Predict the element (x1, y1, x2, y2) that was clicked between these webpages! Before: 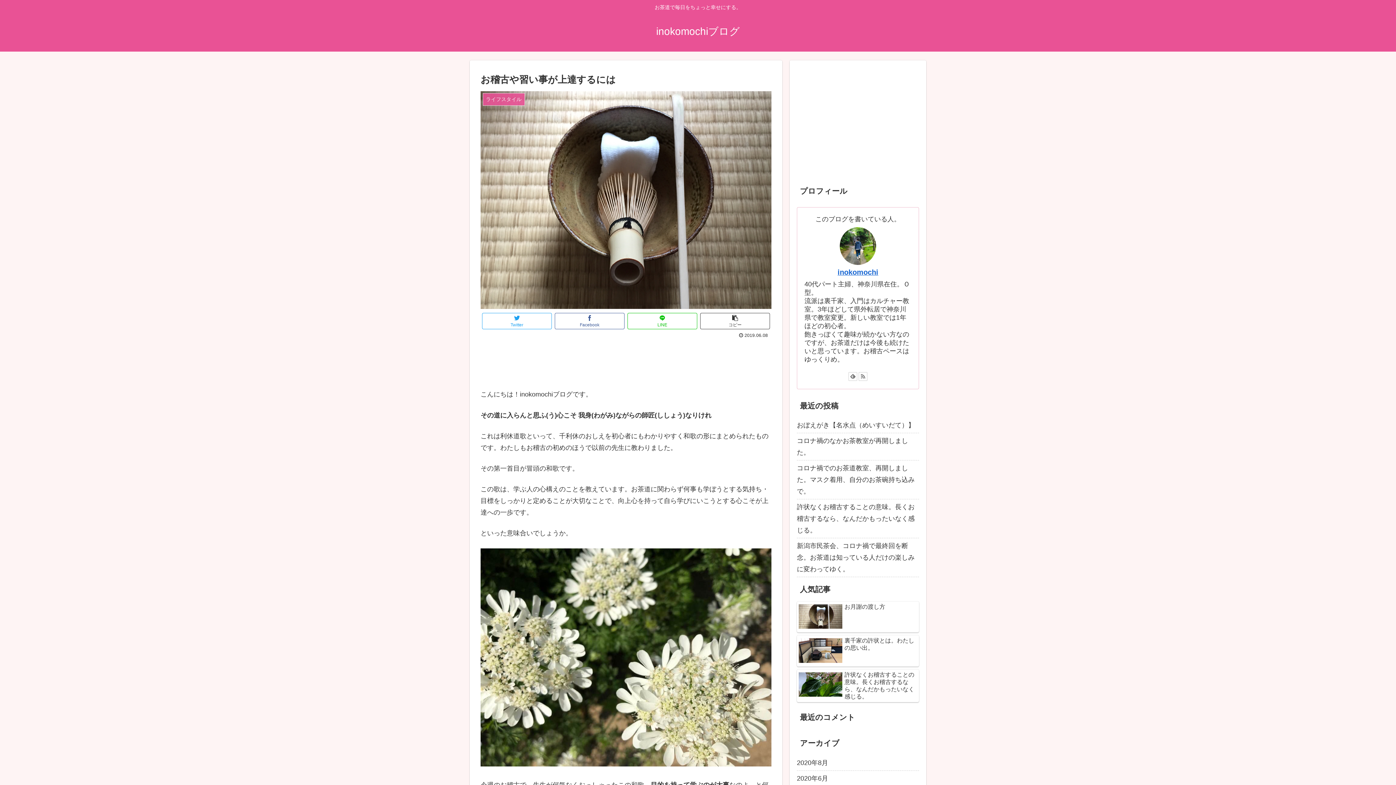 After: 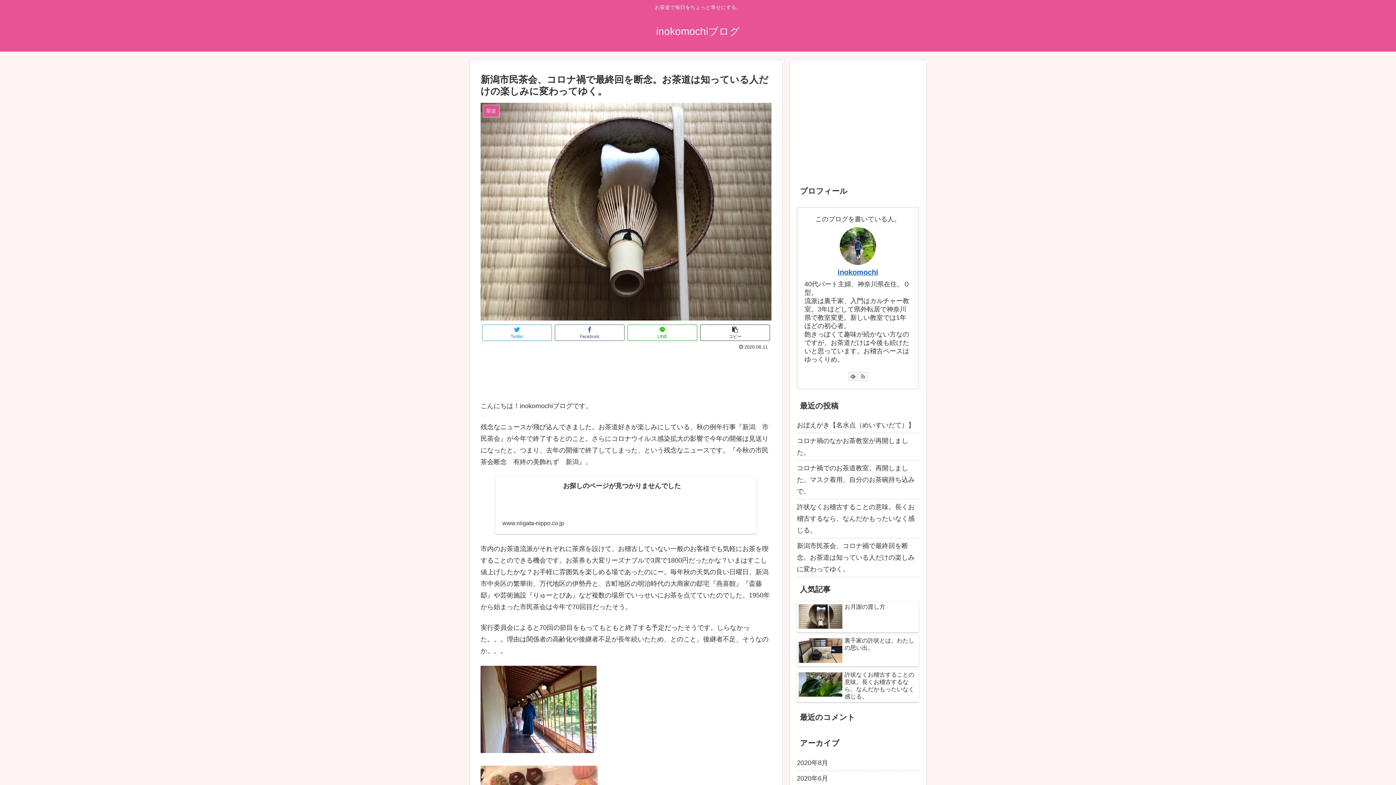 Action: bbox: (797, 538, 919, 577) label: 新潟市民茶会、コロナ禍で最終回を断念。お茶道は知っている人だけの楽しみに変わってゆく。